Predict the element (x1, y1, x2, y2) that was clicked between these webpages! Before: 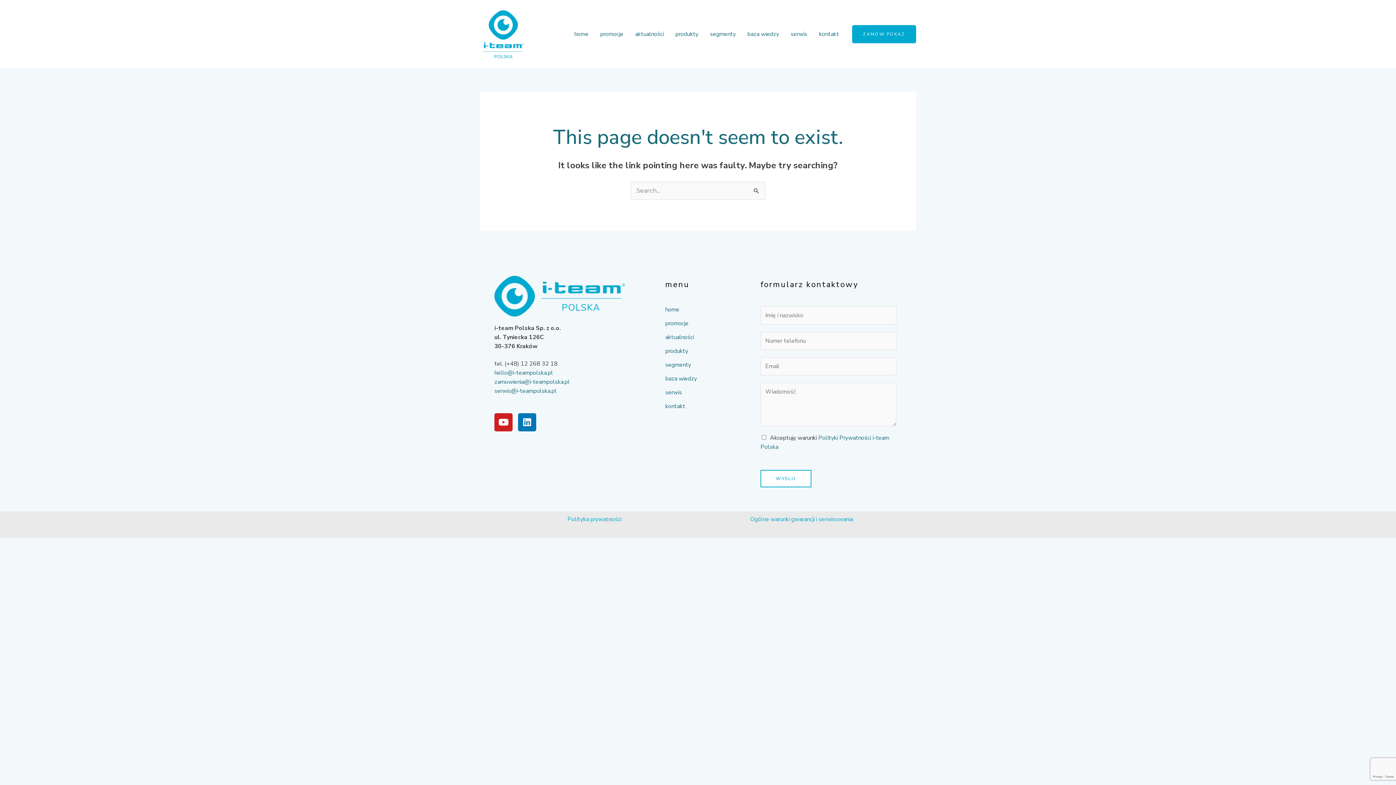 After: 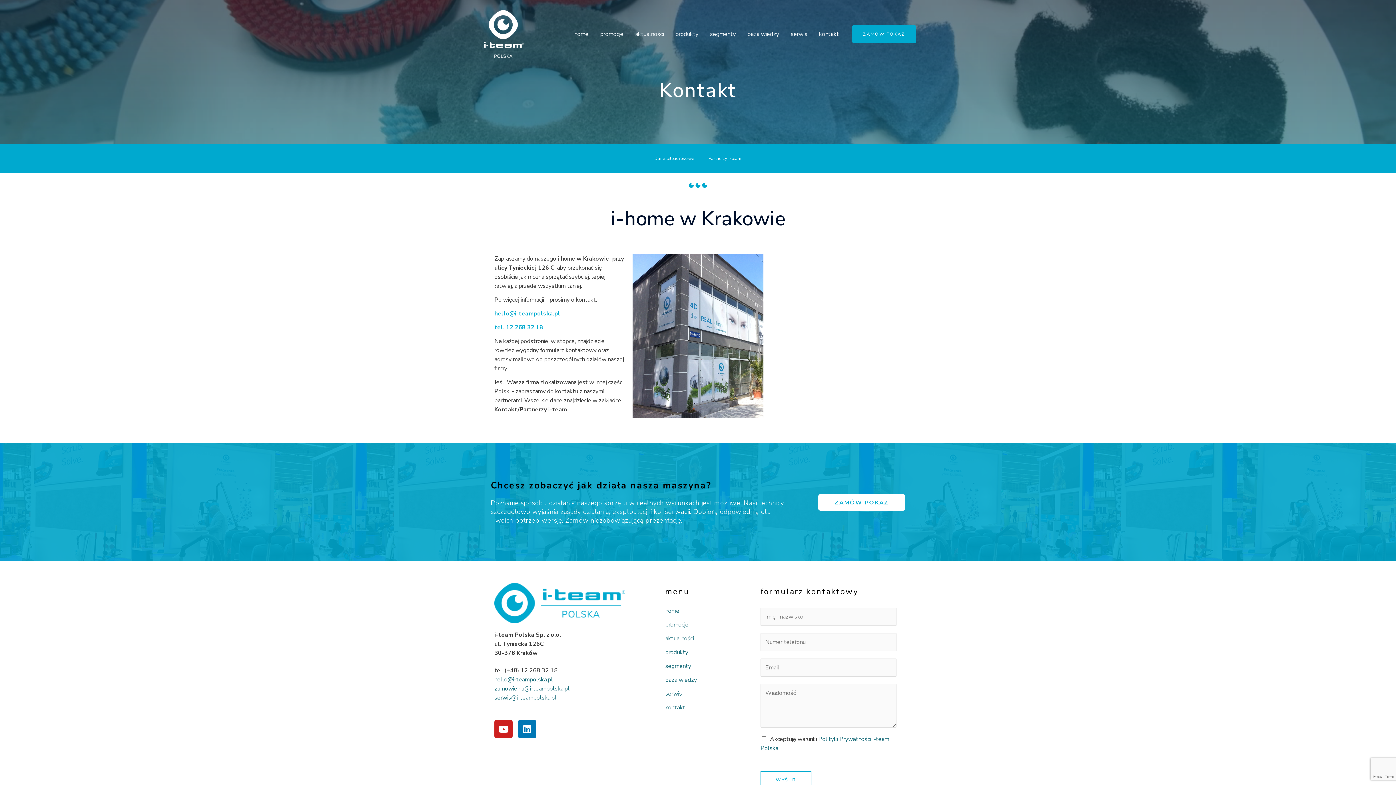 Action: bbox: (813, 21, 845, 46) label: kontakt